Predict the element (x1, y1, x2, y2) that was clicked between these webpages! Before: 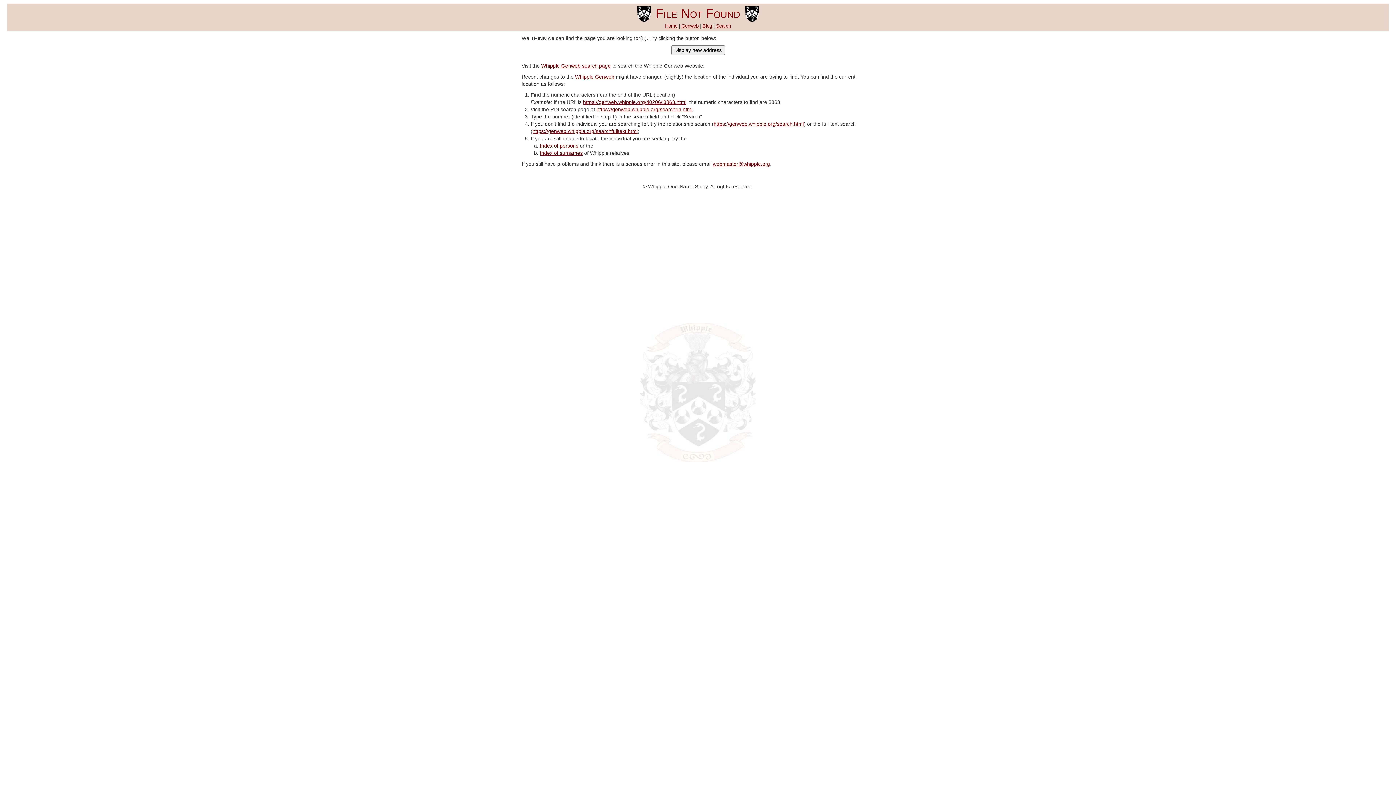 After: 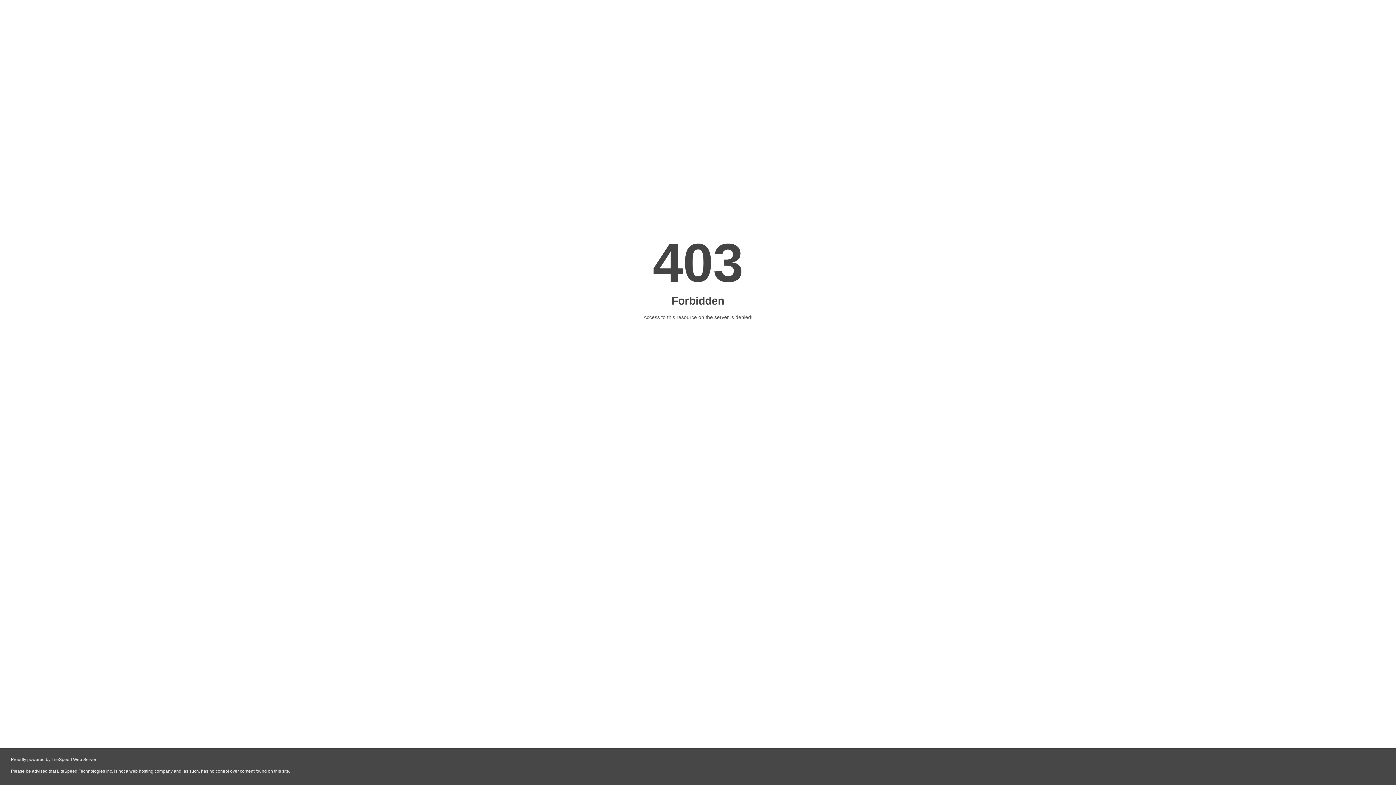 Action: label: Blog bbox: (702, 23, 712, 28)